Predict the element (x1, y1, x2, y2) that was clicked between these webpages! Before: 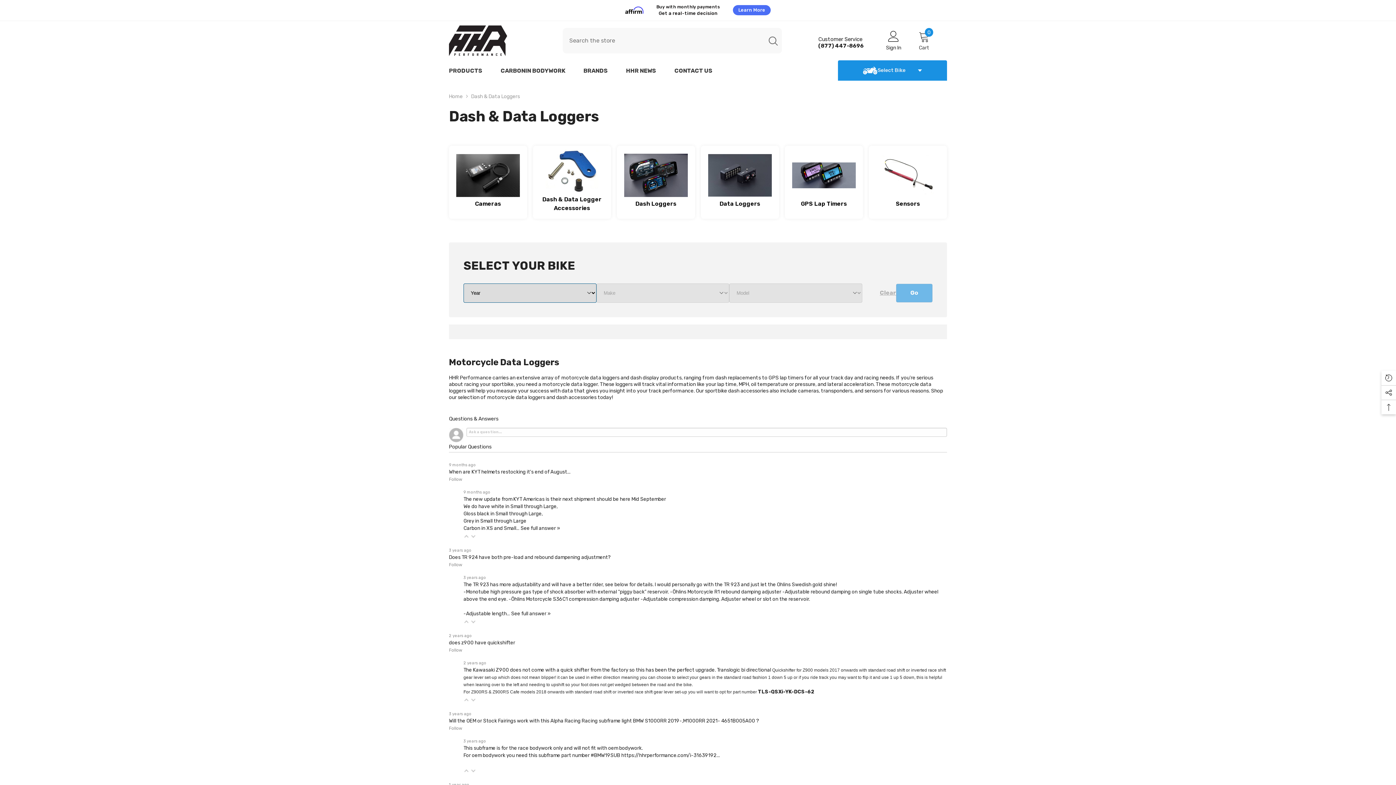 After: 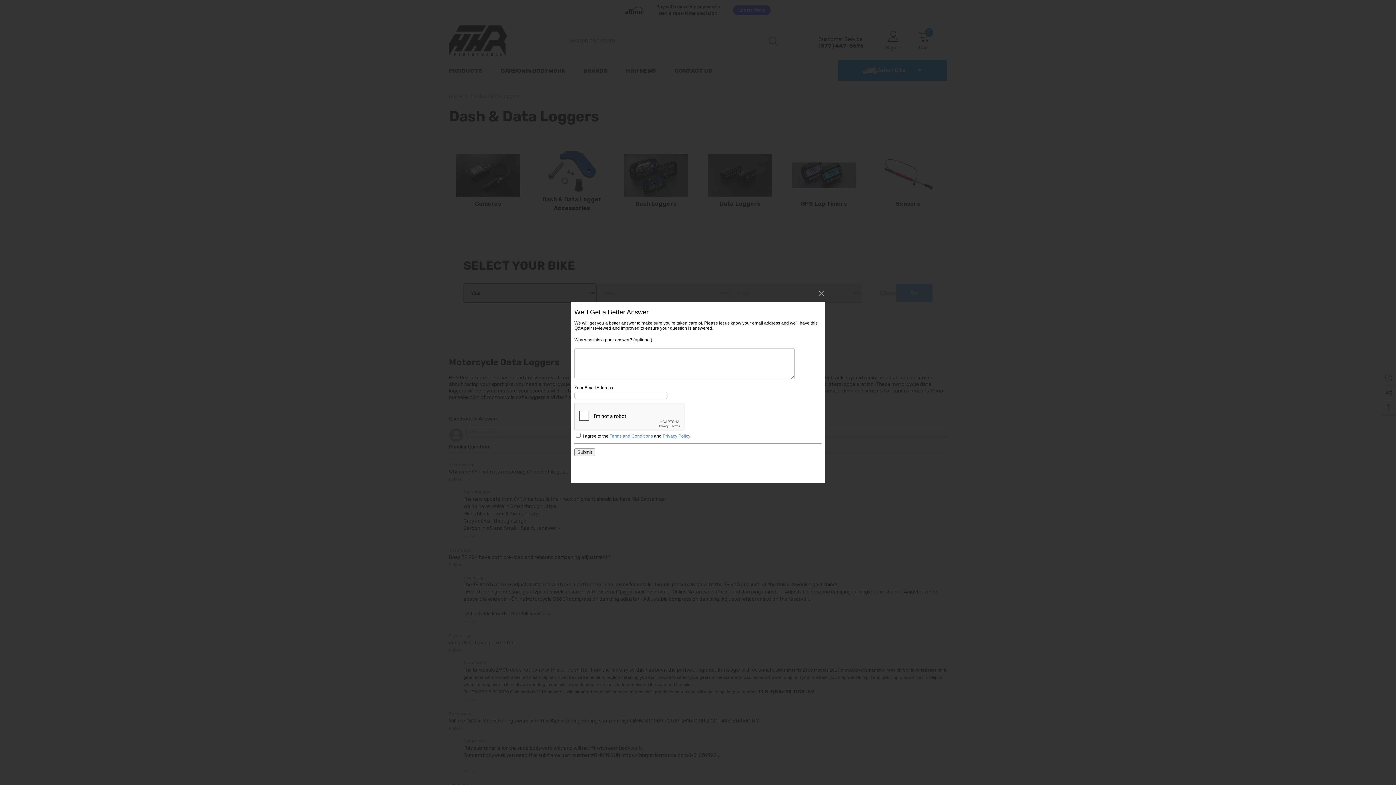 Action: bbox: (470, 532, 476, 540)